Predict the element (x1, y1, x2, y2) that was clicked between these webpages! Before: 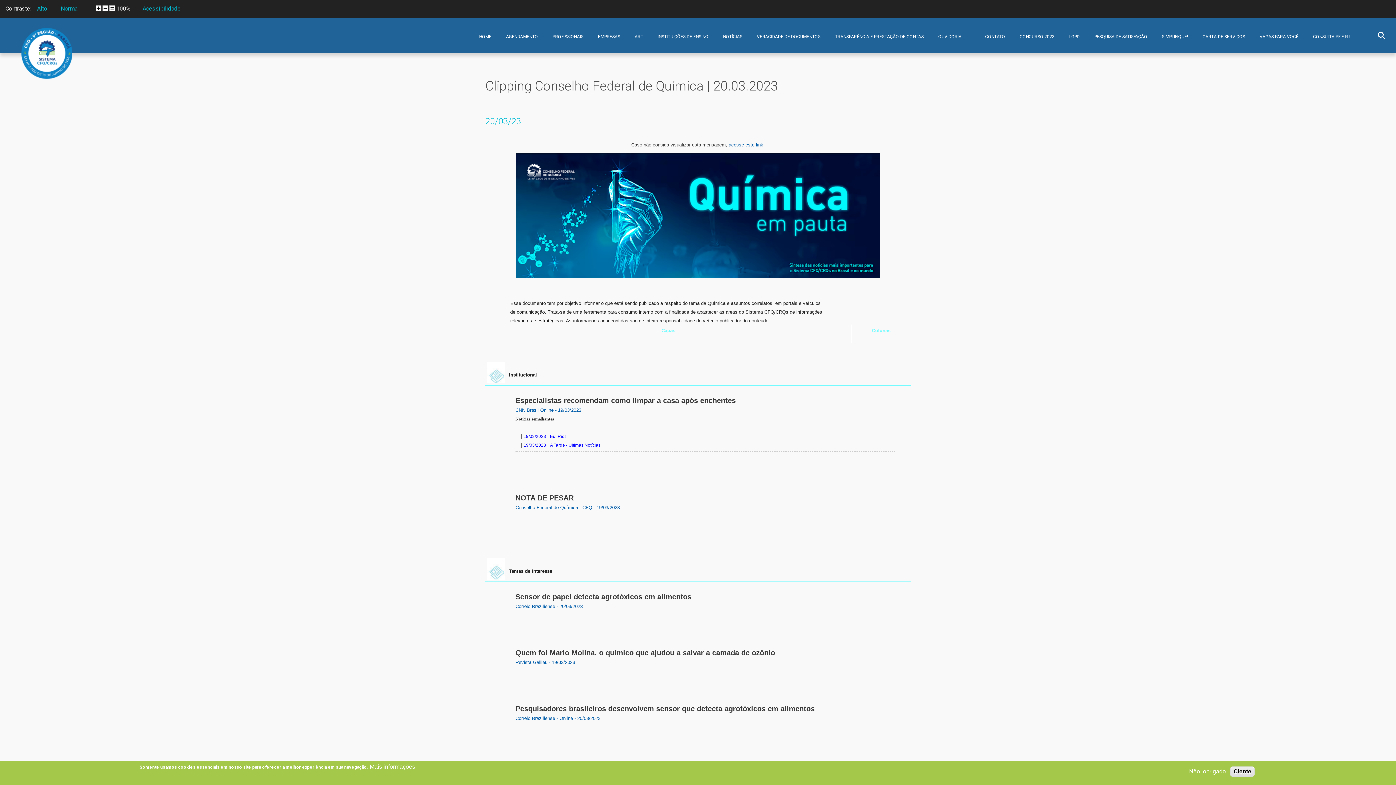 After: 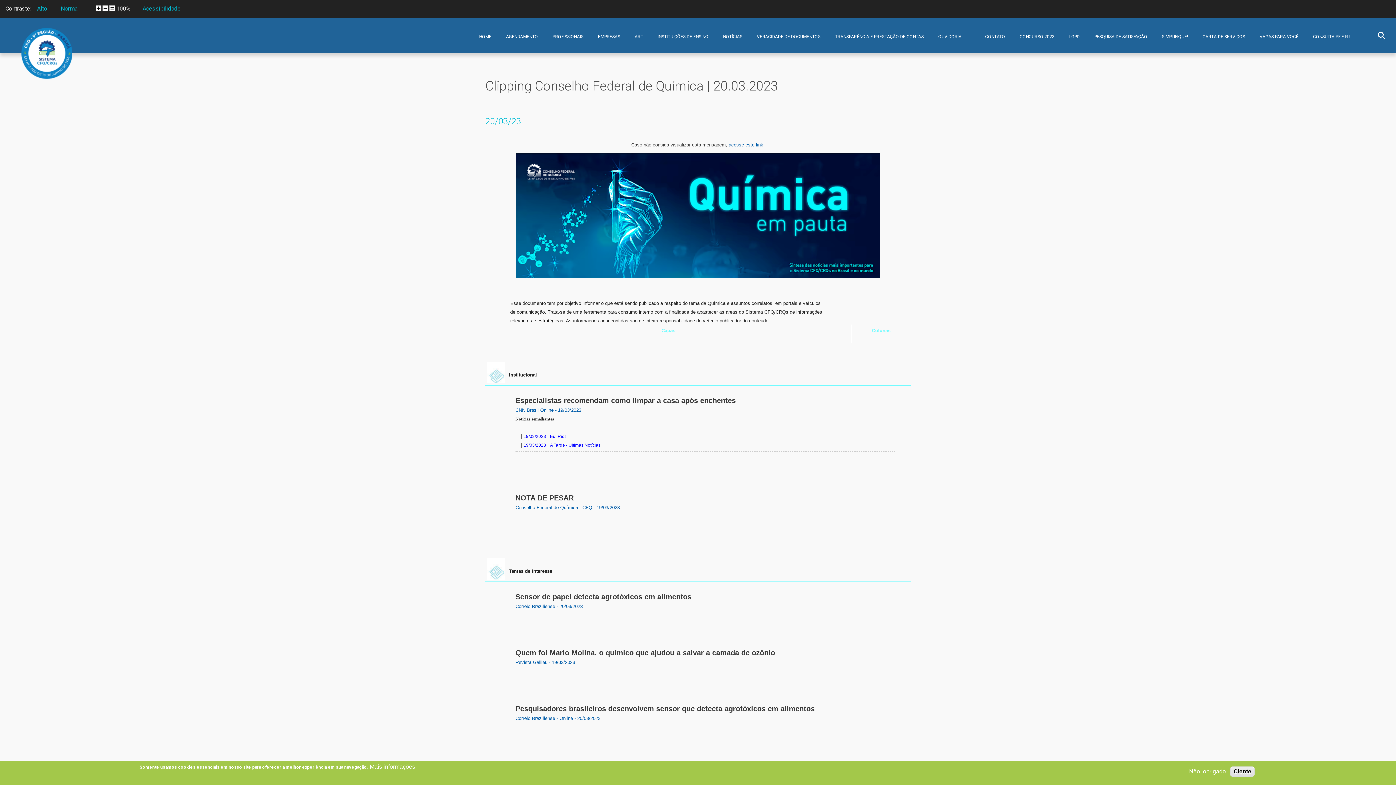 Action: label: acesse este link. bbox: (728, 142, 764, 147)